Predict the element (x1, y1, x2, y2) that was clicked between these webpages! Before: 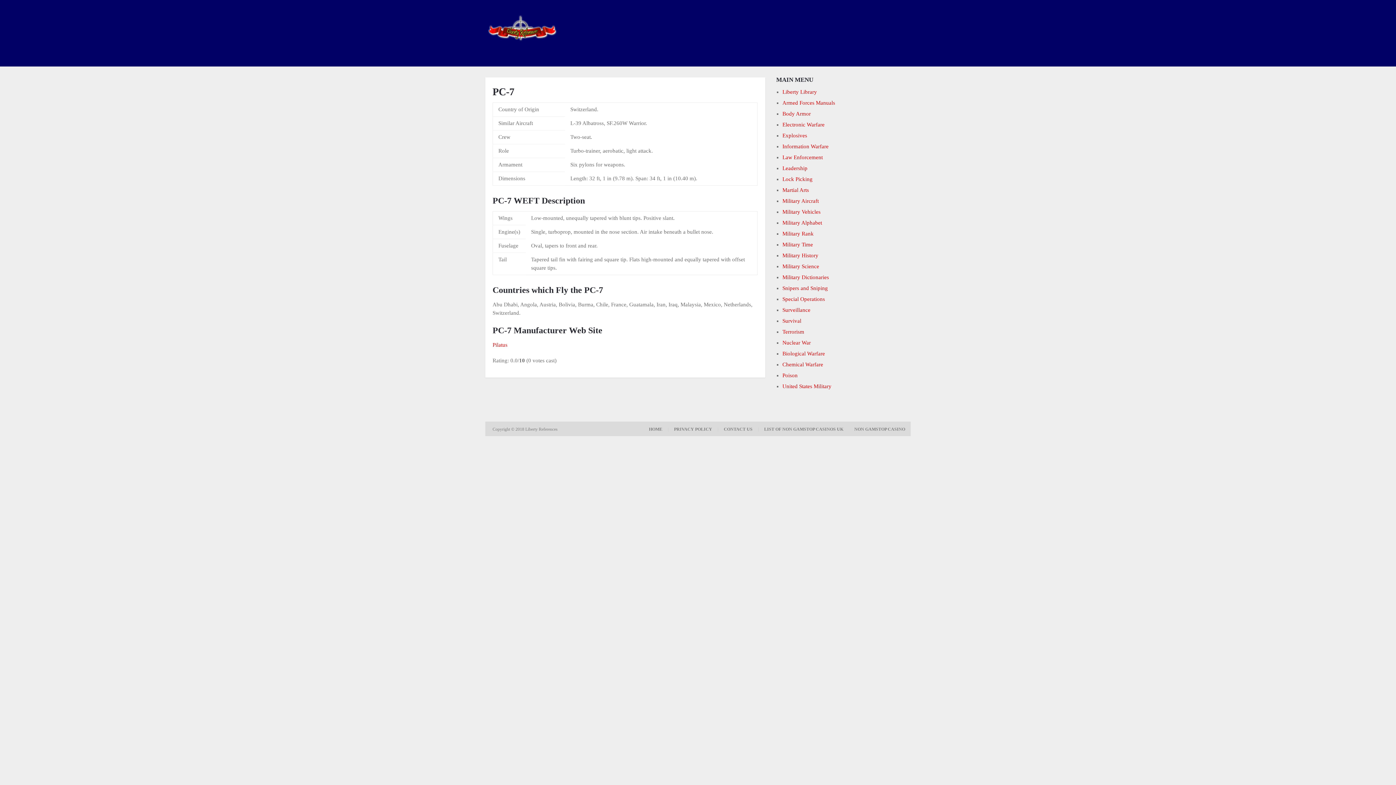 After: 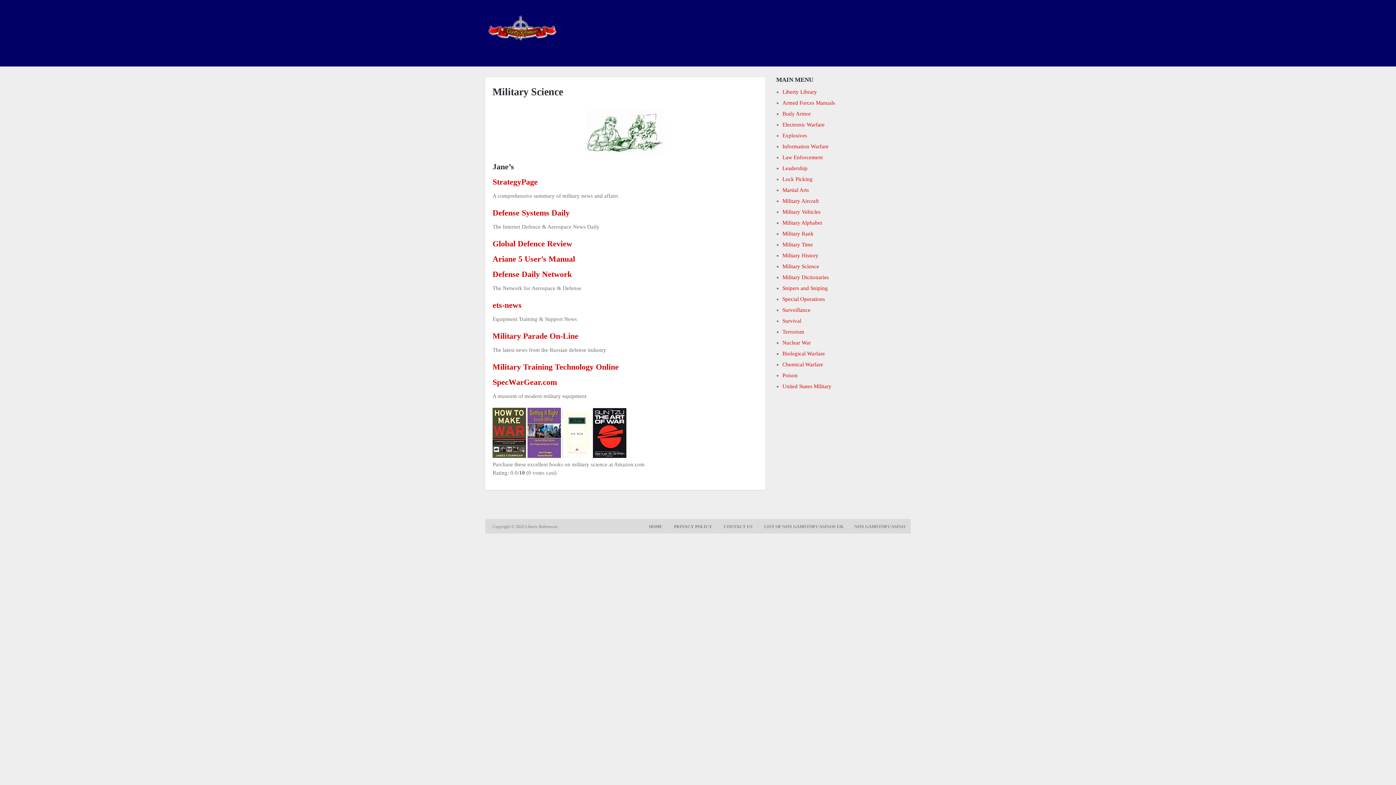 Action: bbox: (782, 263, 819, 269) label: Military Science